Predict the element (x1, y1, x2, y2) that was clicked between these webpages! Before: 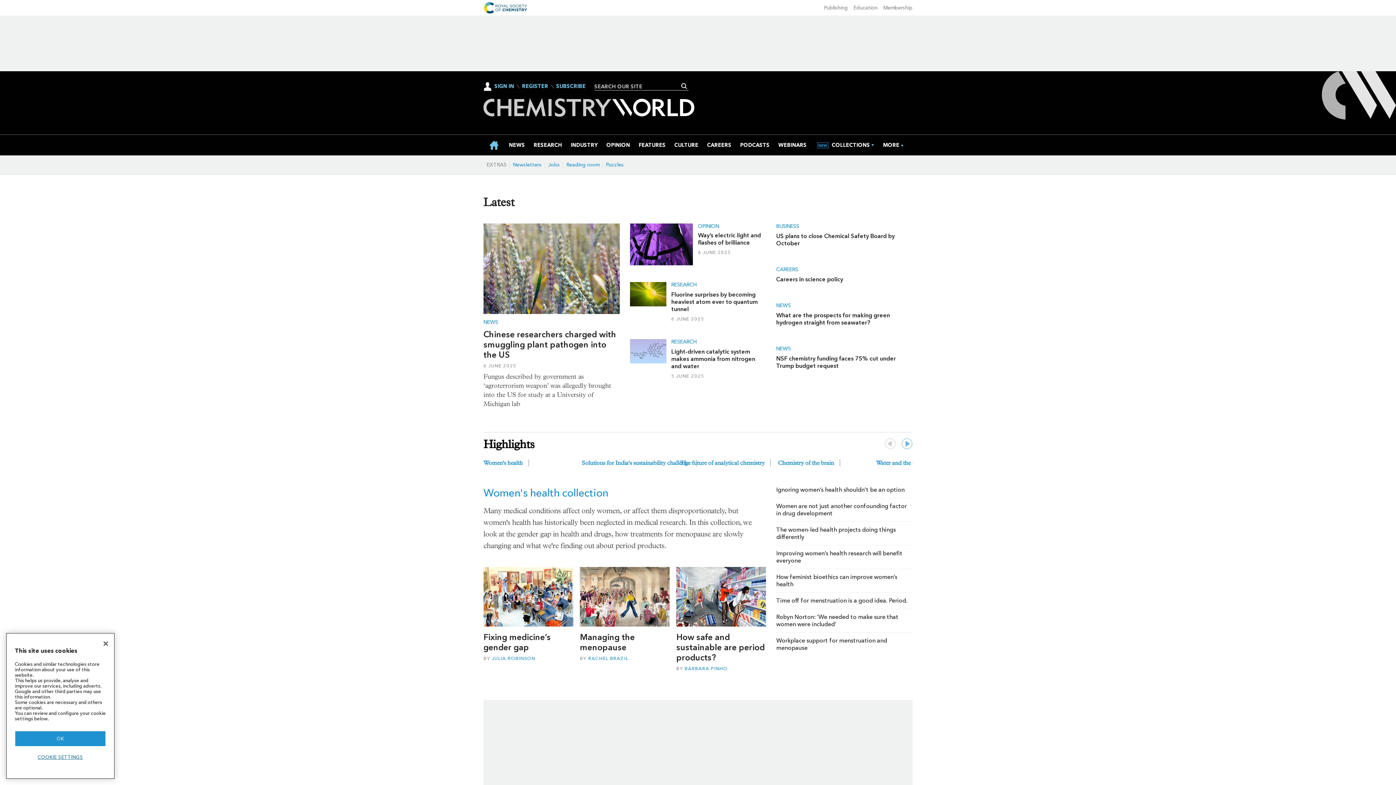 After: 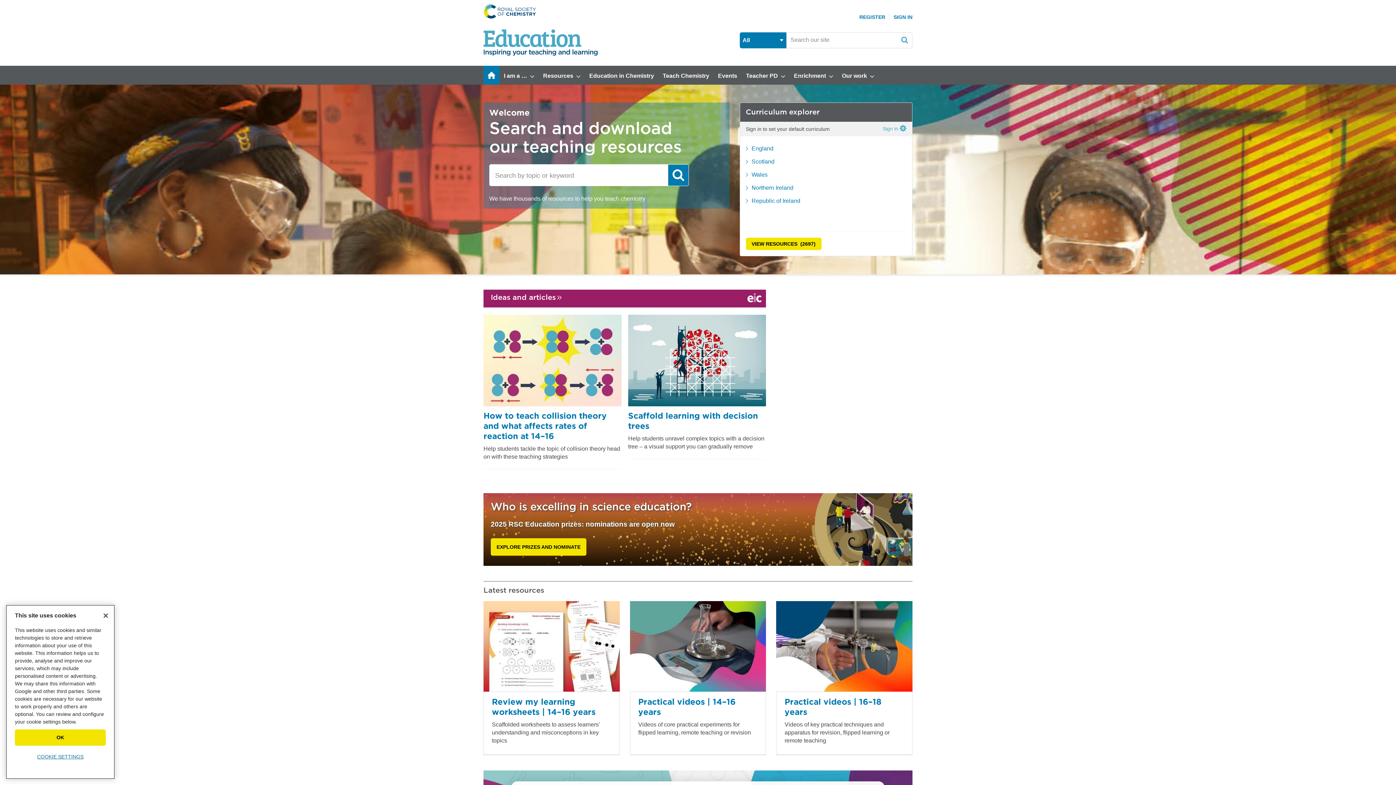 Action: bbox: (853, 4, 877, 10) label: Education